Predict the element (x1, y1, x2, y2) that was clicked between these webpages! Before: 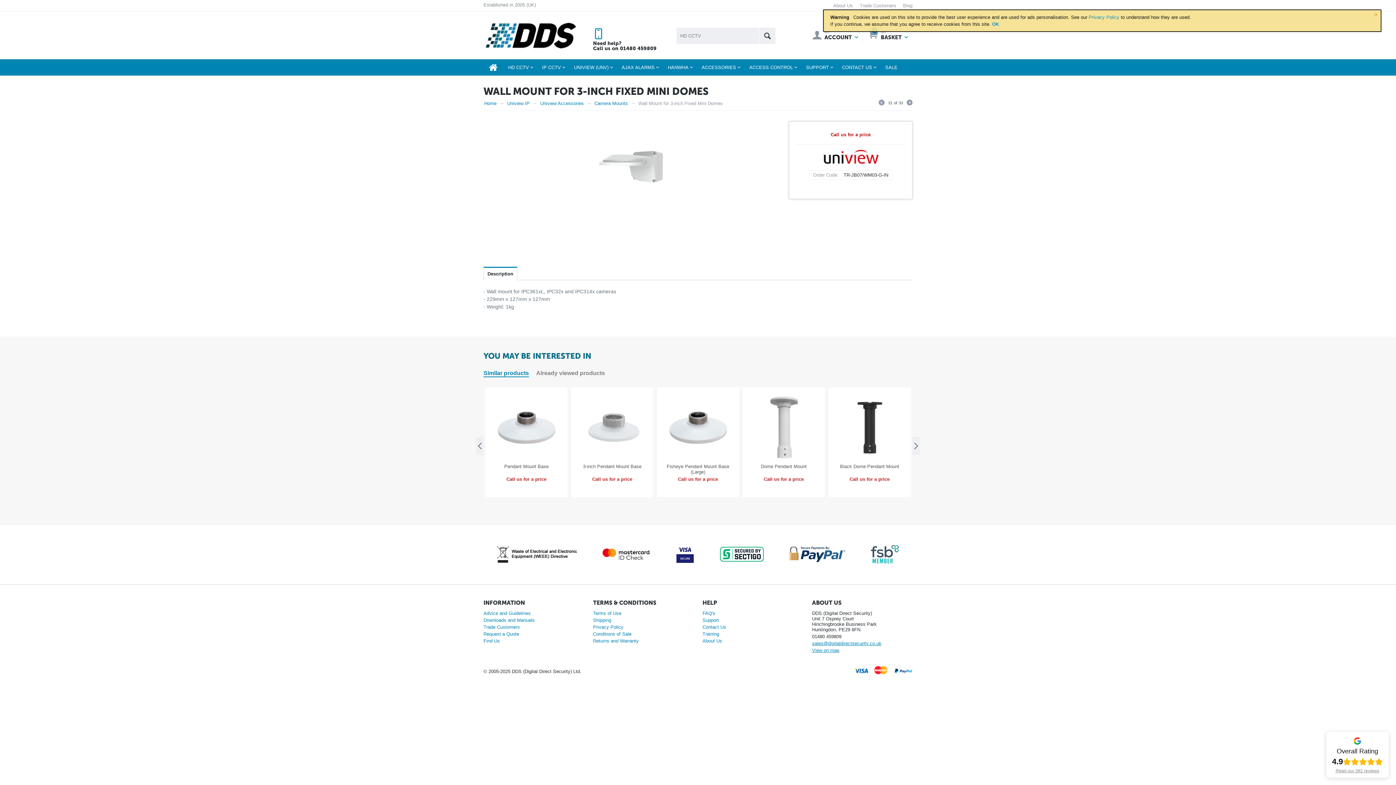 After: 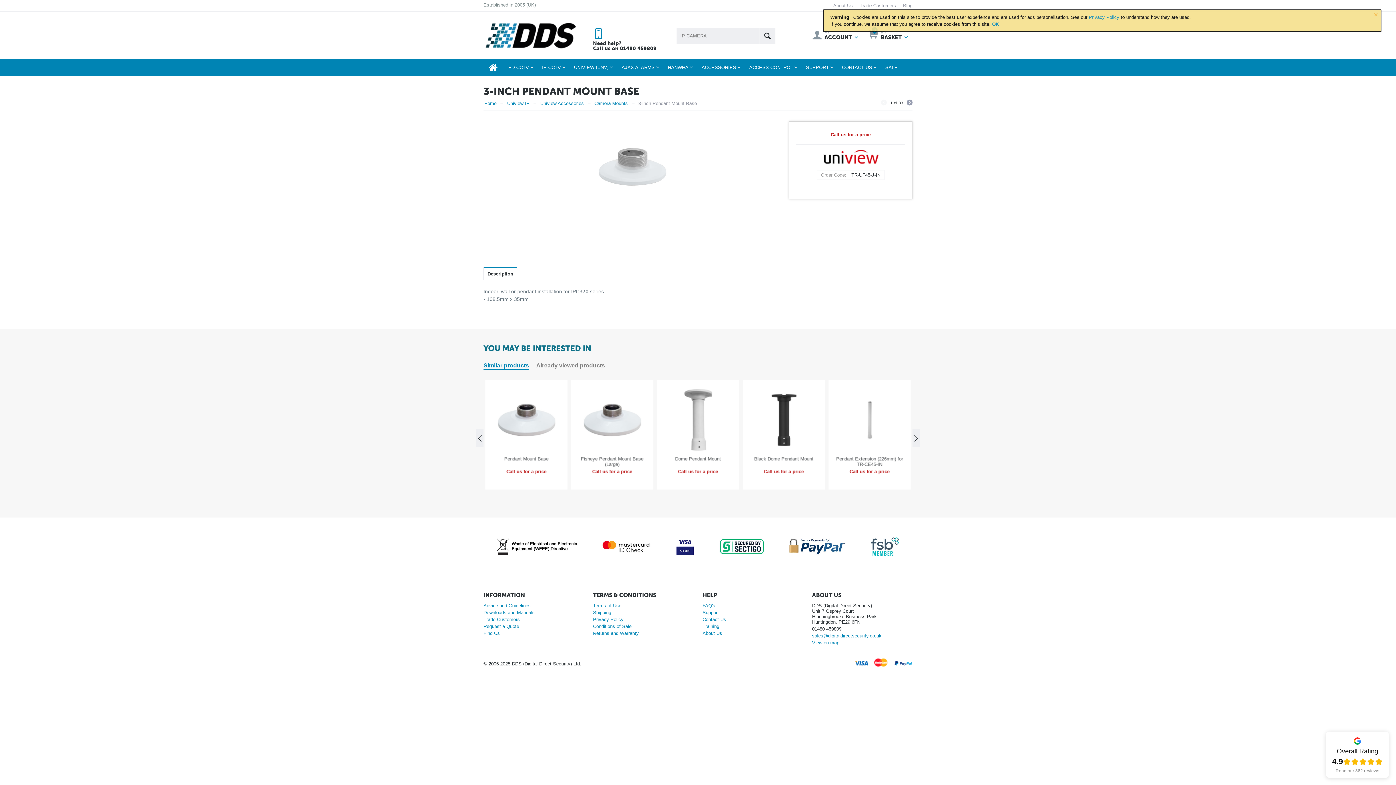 Action: label: 3-inch Pendant Mount Base bbox: (840, 464, 899, 469)